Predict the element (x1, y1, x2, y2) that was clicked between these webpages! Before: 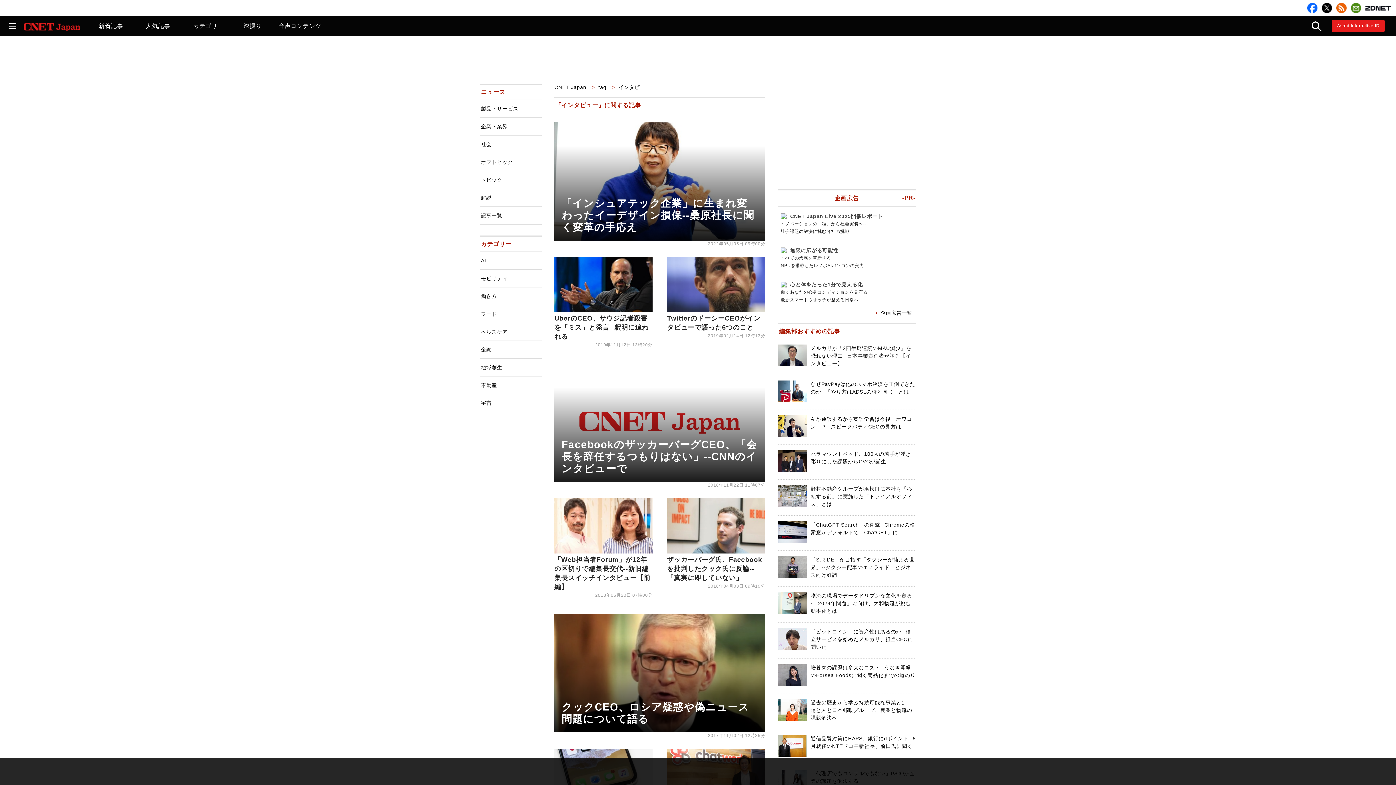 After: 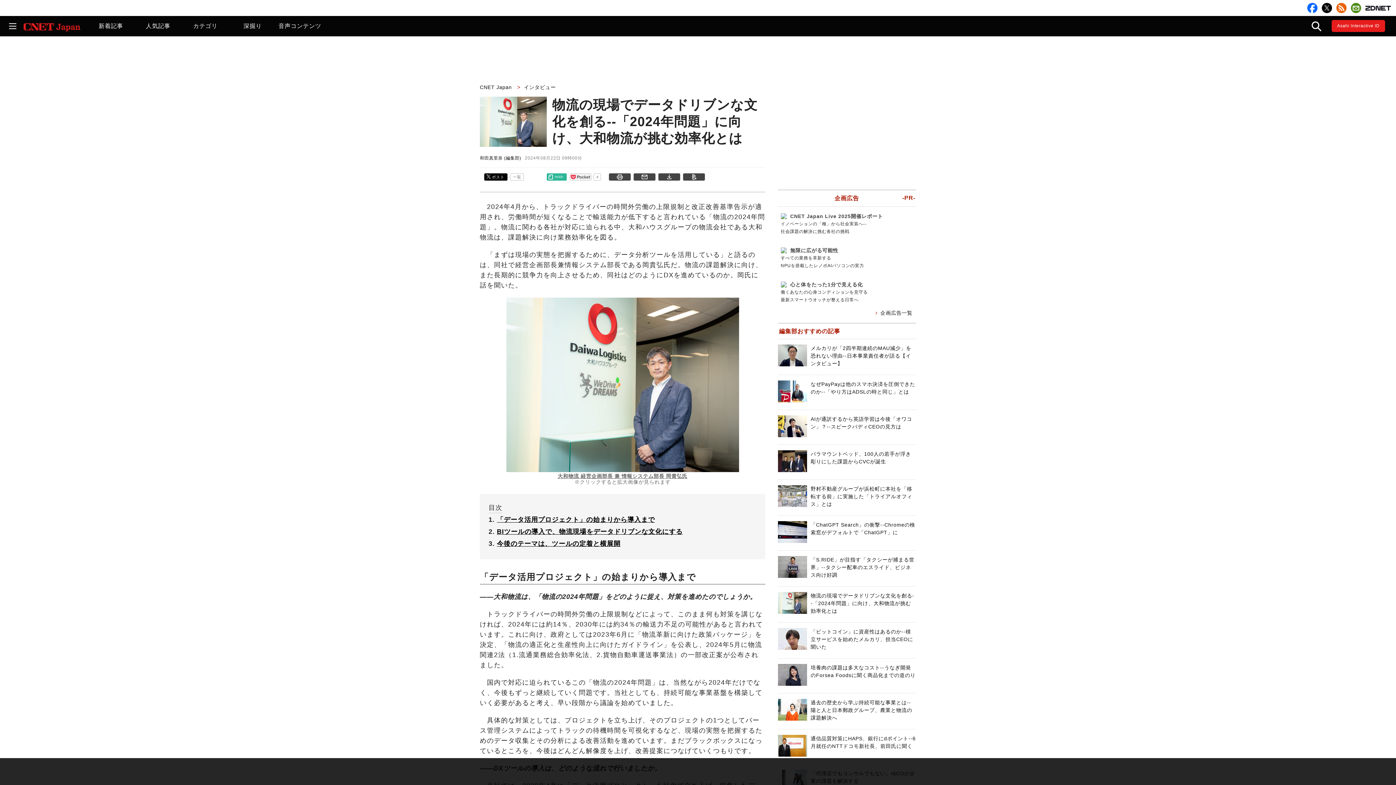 Action: label: 物流の現場でデータドリブンな文化を創る--「2024年問題」に向け、大和物流が挑む効率化とは bbox: (810, 593, 914, 614)